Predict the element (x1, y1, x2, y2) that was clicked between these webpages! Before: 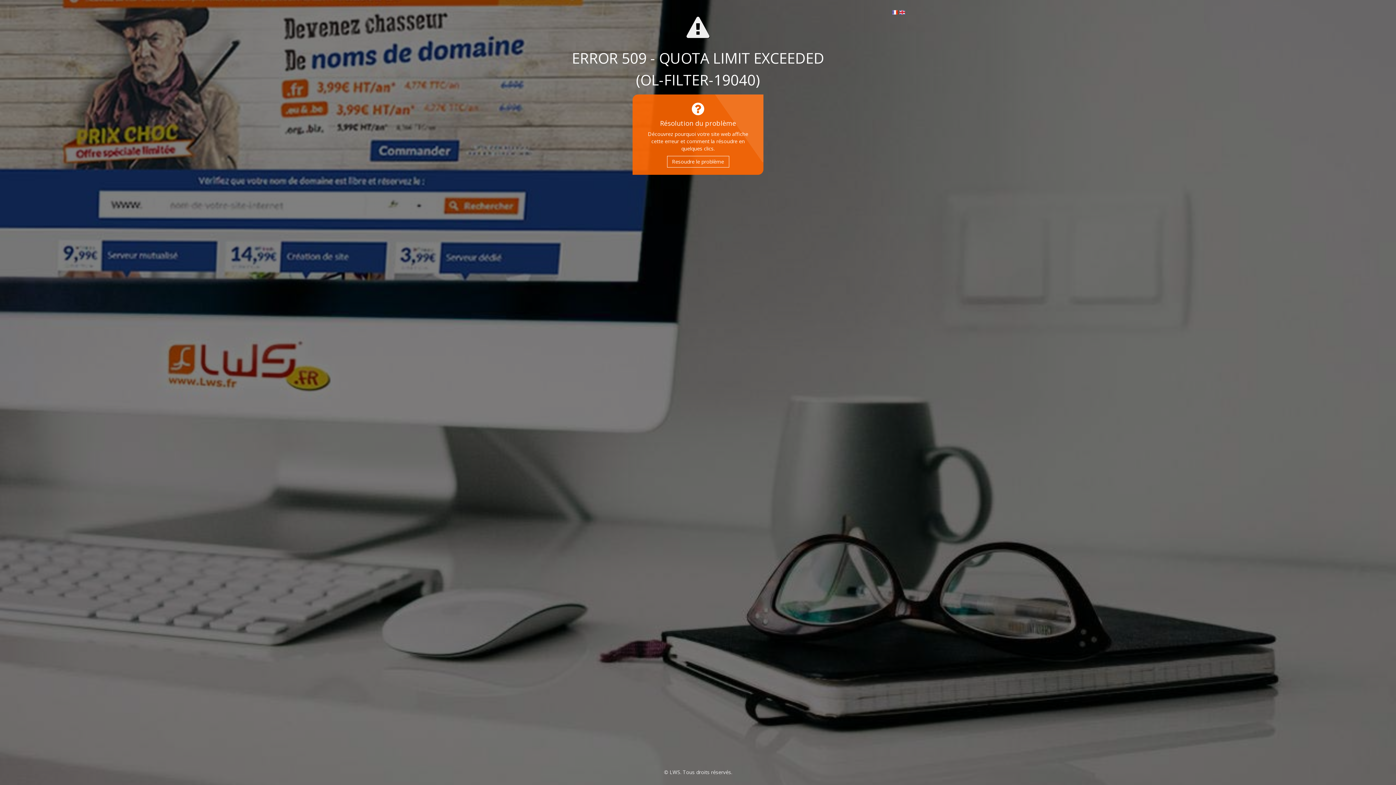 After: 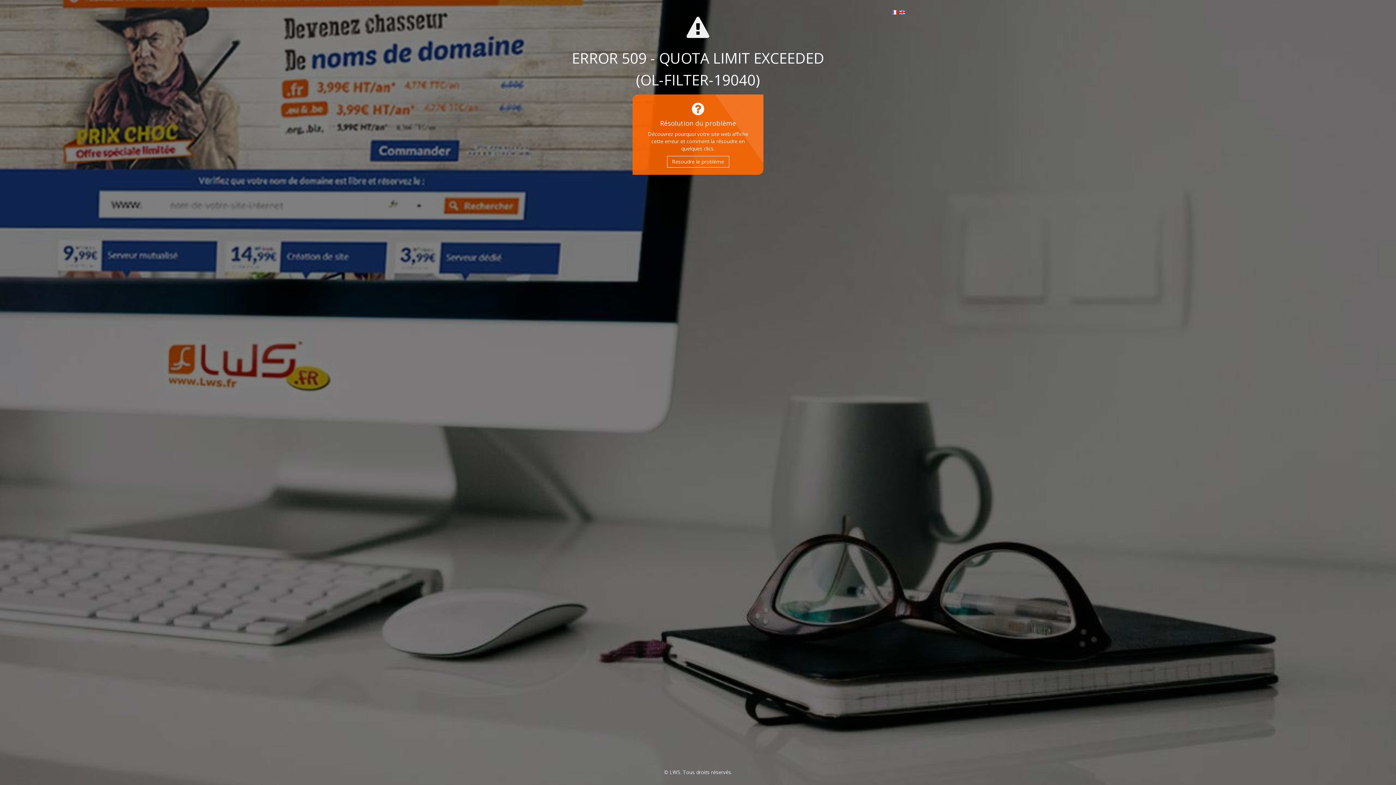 Action: label: Resoudre le problème bbox: (667, 155, 729, 167)